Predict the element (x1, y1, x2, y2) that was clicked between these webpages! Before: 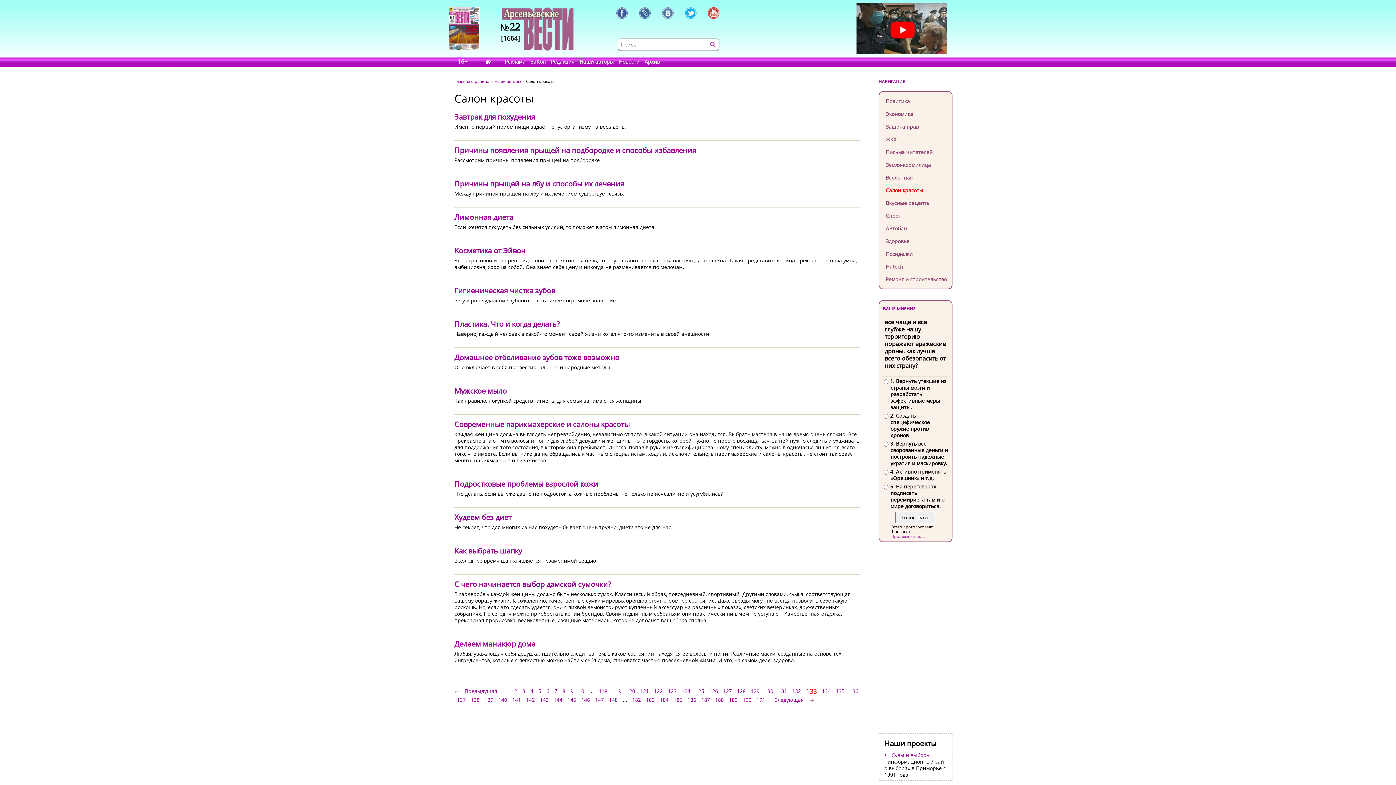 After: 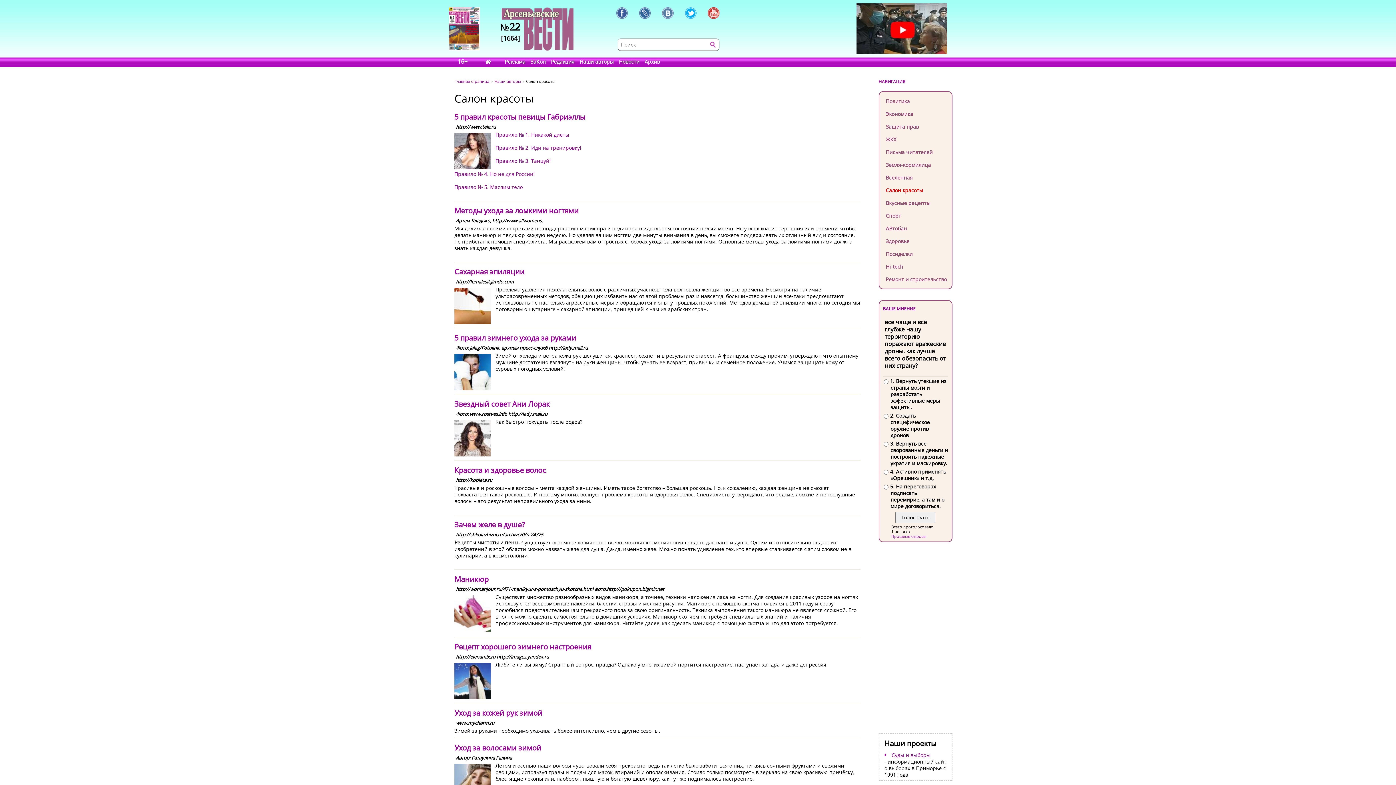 Action: label: 190 bbox: (740, 696, 754, 704)